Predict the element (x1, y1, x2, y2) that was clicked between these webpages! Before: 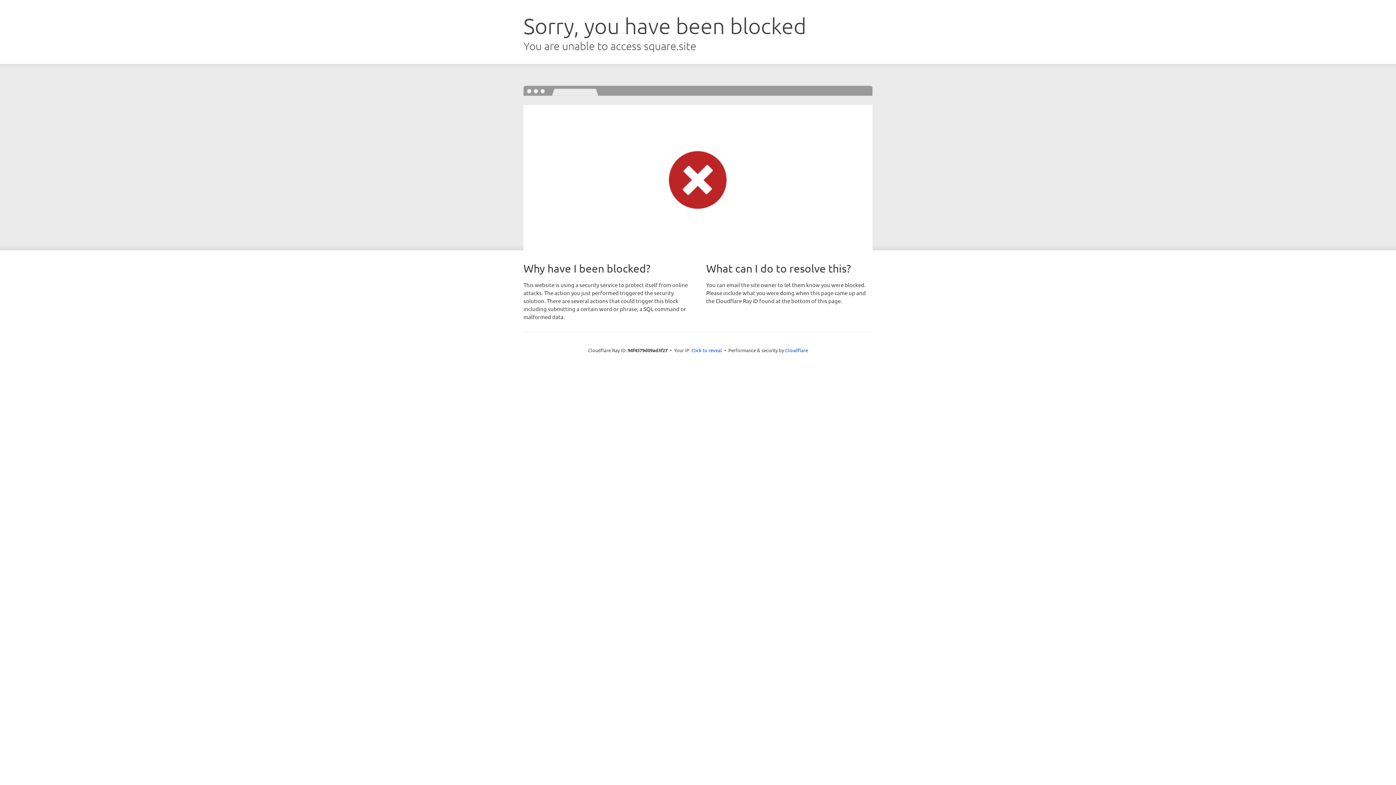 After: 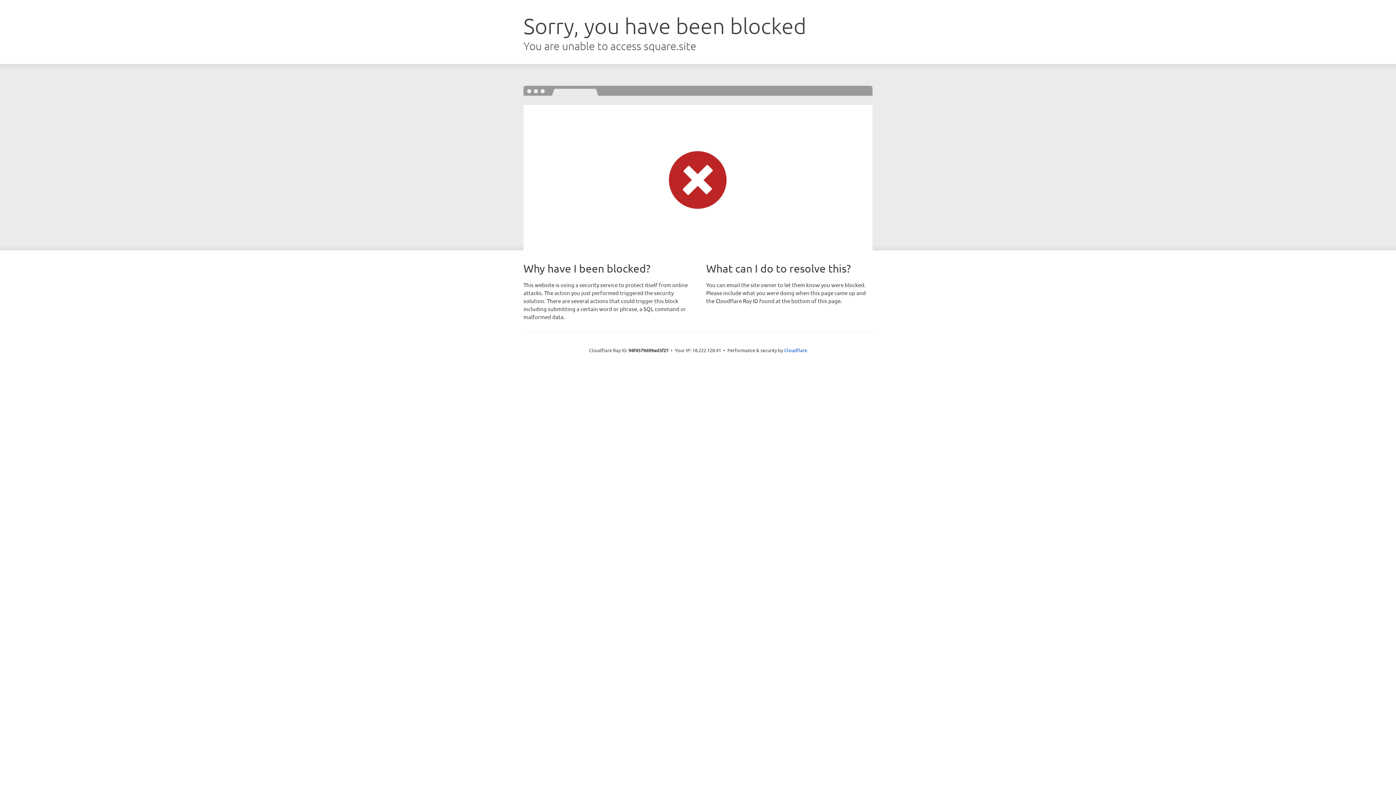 Action: bbox: (691, 346, 722, 353) label: Click to reveal